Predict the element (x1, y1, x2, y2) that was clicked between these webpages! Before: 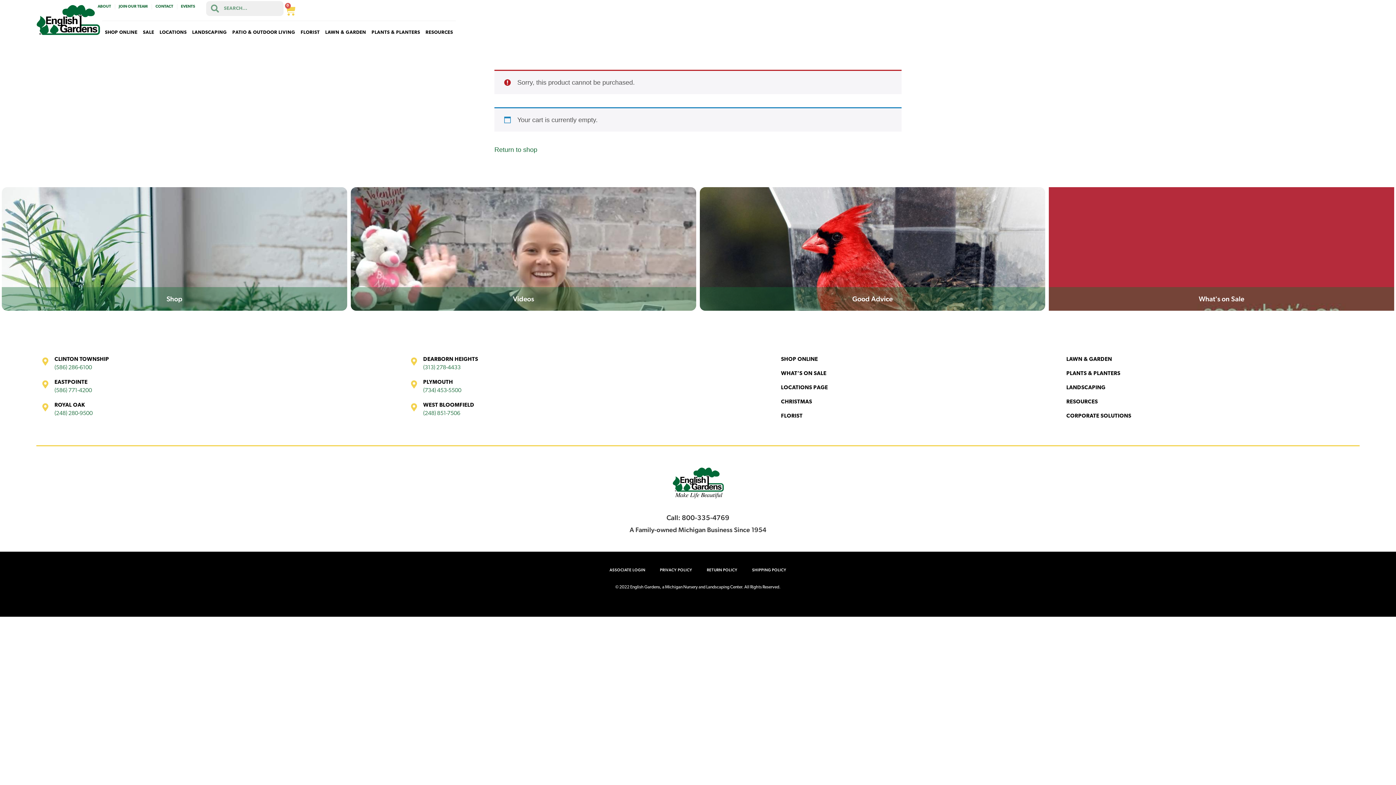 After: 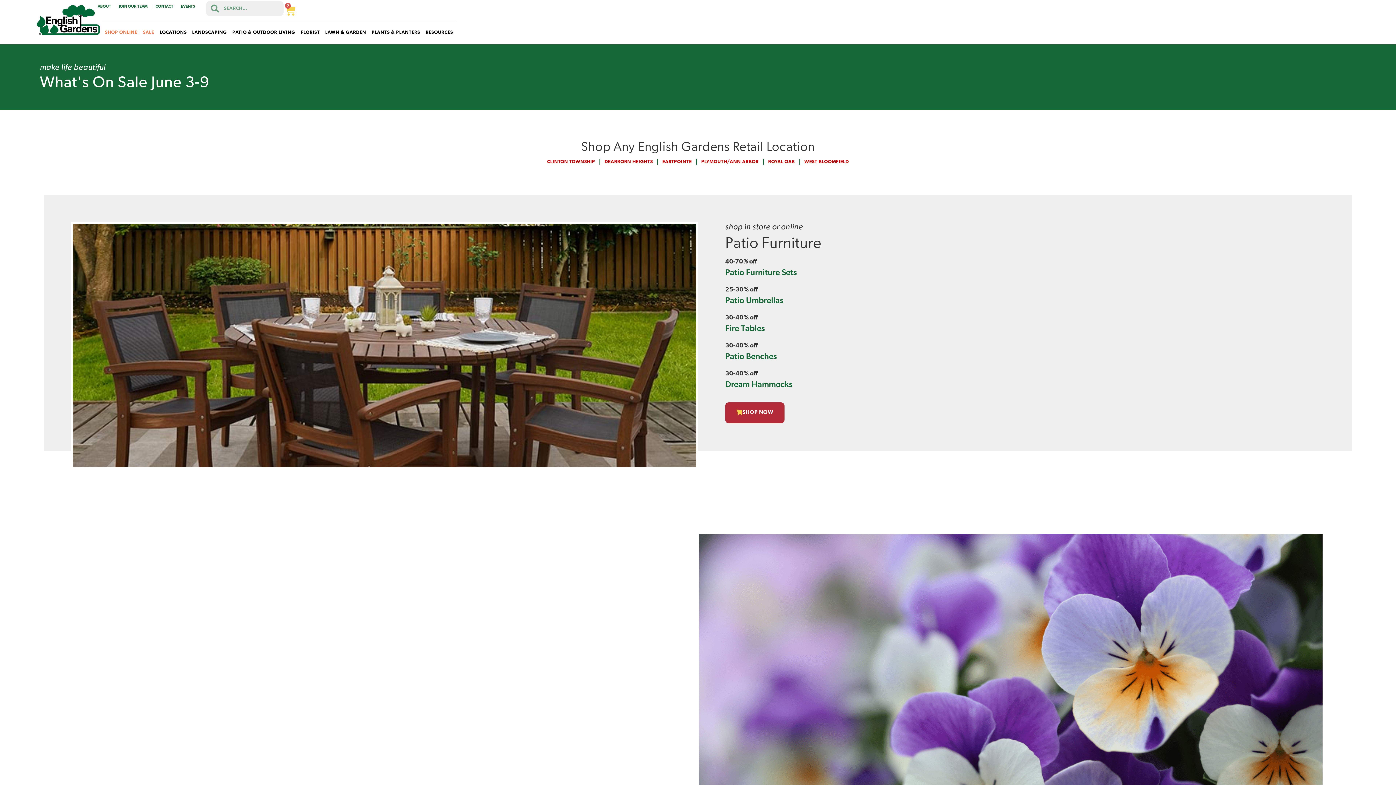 Action: label: WHAT’S ON SALE bbox: (781, 367, 1059, 381)